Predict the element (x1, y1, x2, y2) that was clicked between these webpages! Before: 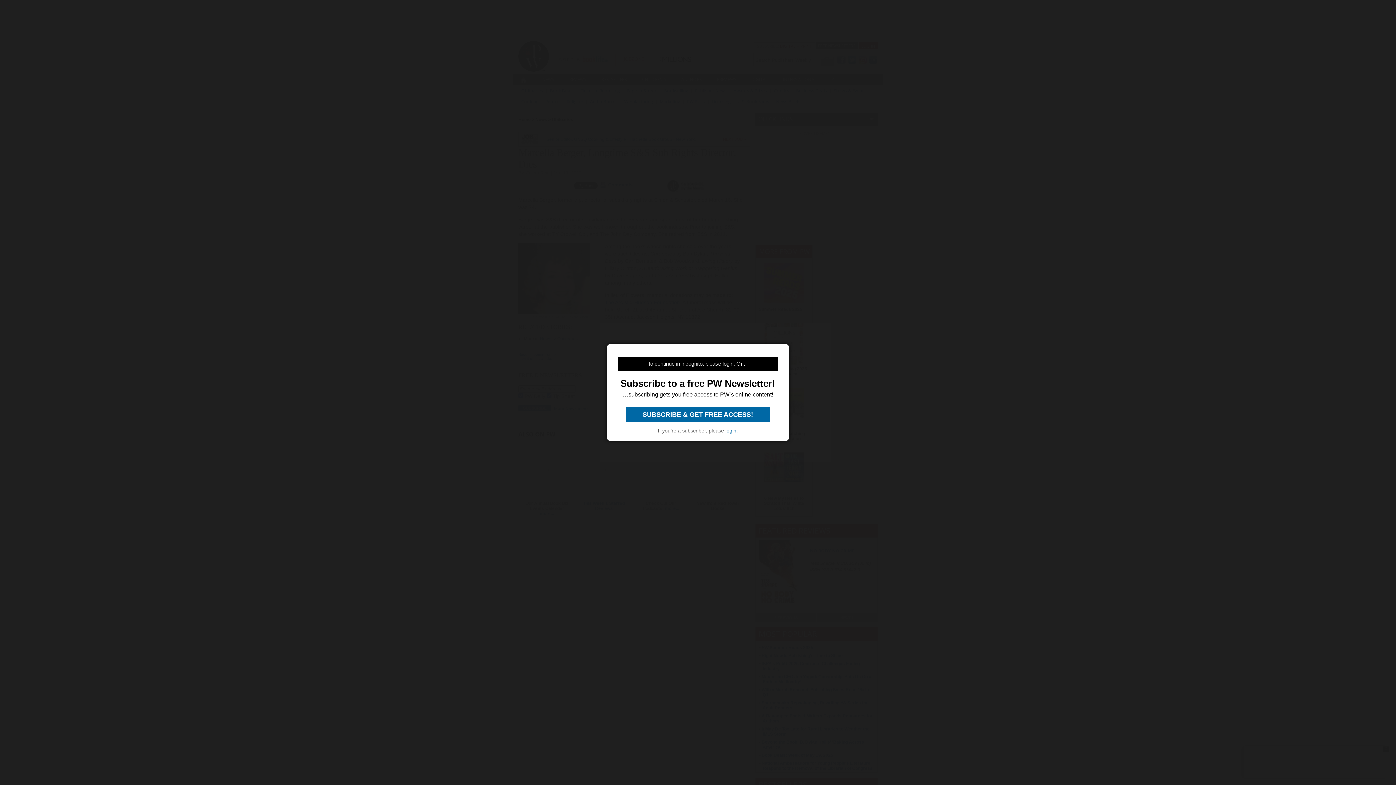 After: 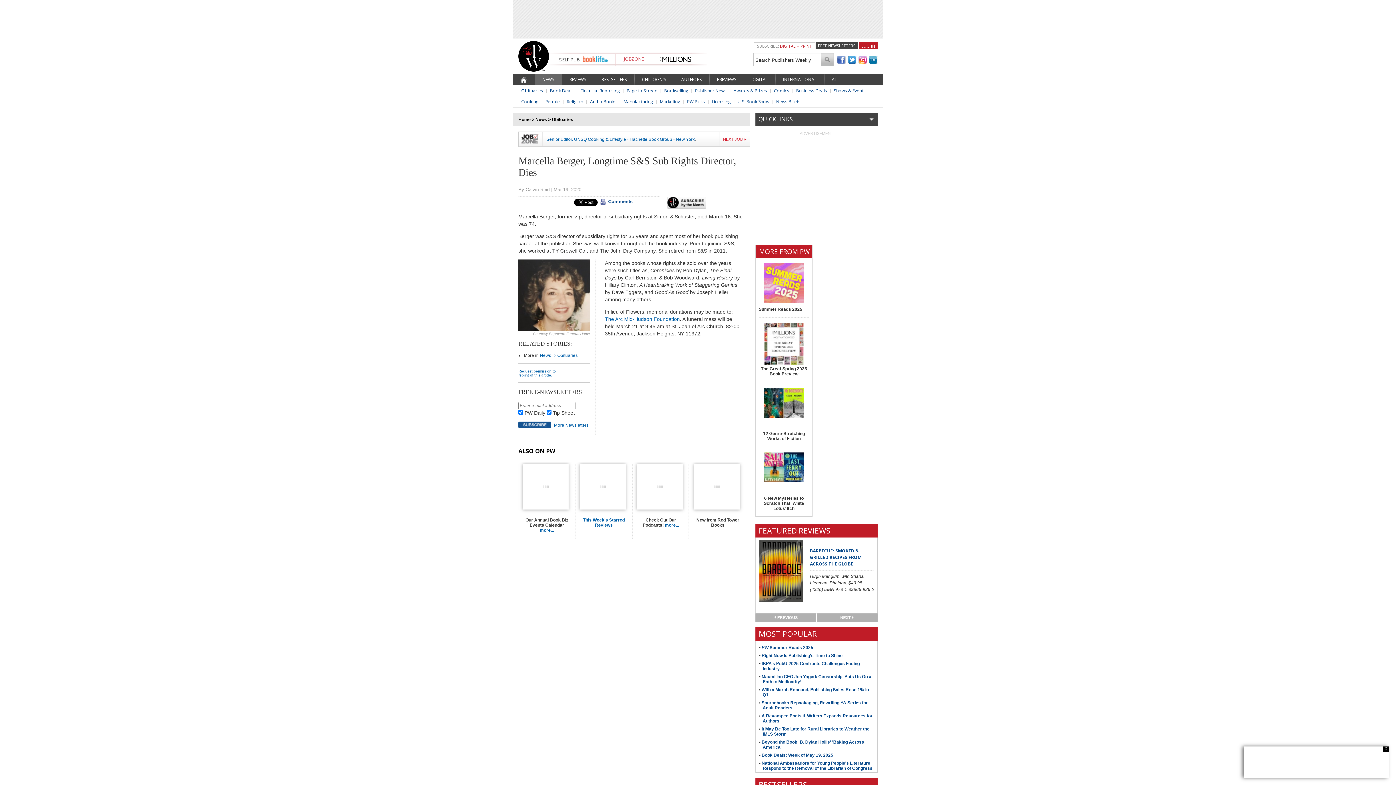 Action: label:  SUBSCRIBE & GET FREE ACCESS!  bbox: (626, 407, 769, 422)